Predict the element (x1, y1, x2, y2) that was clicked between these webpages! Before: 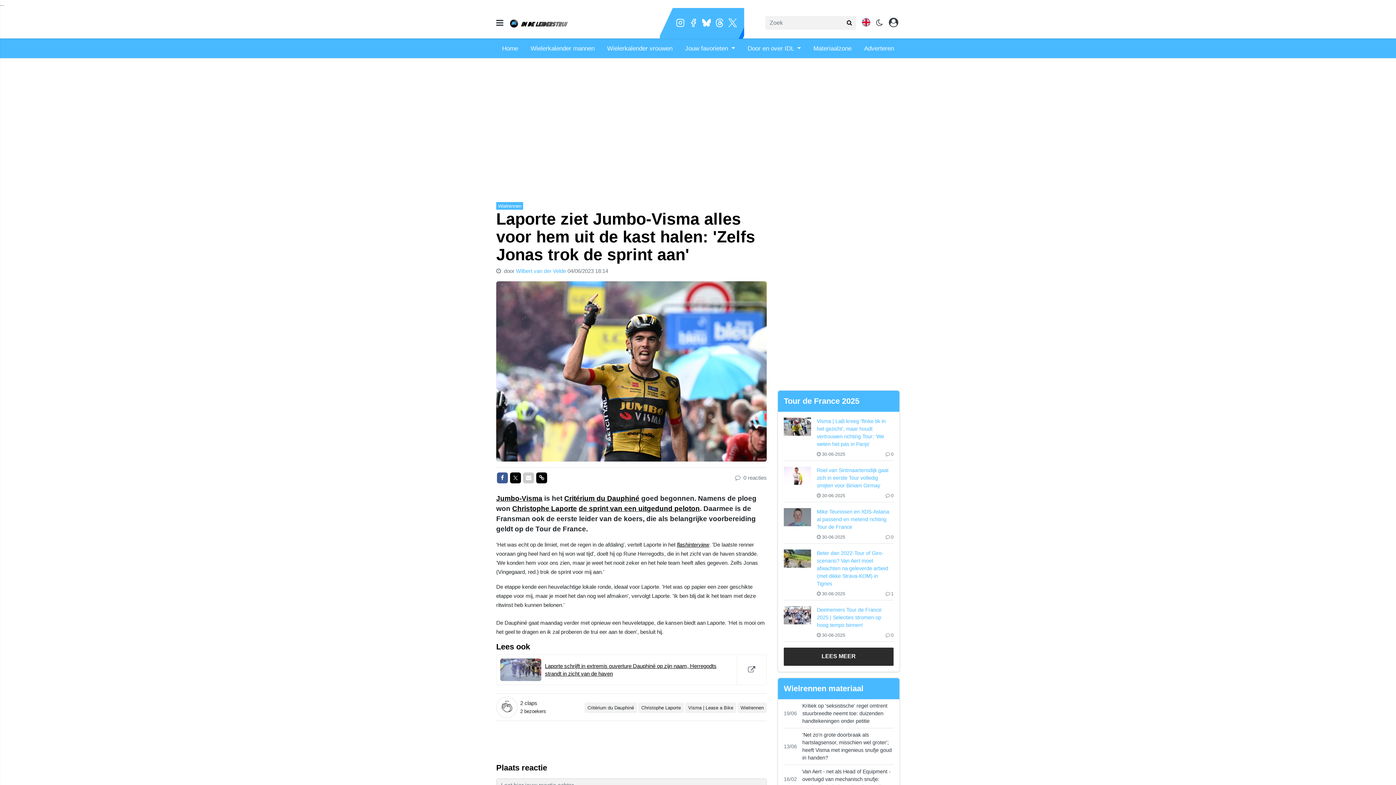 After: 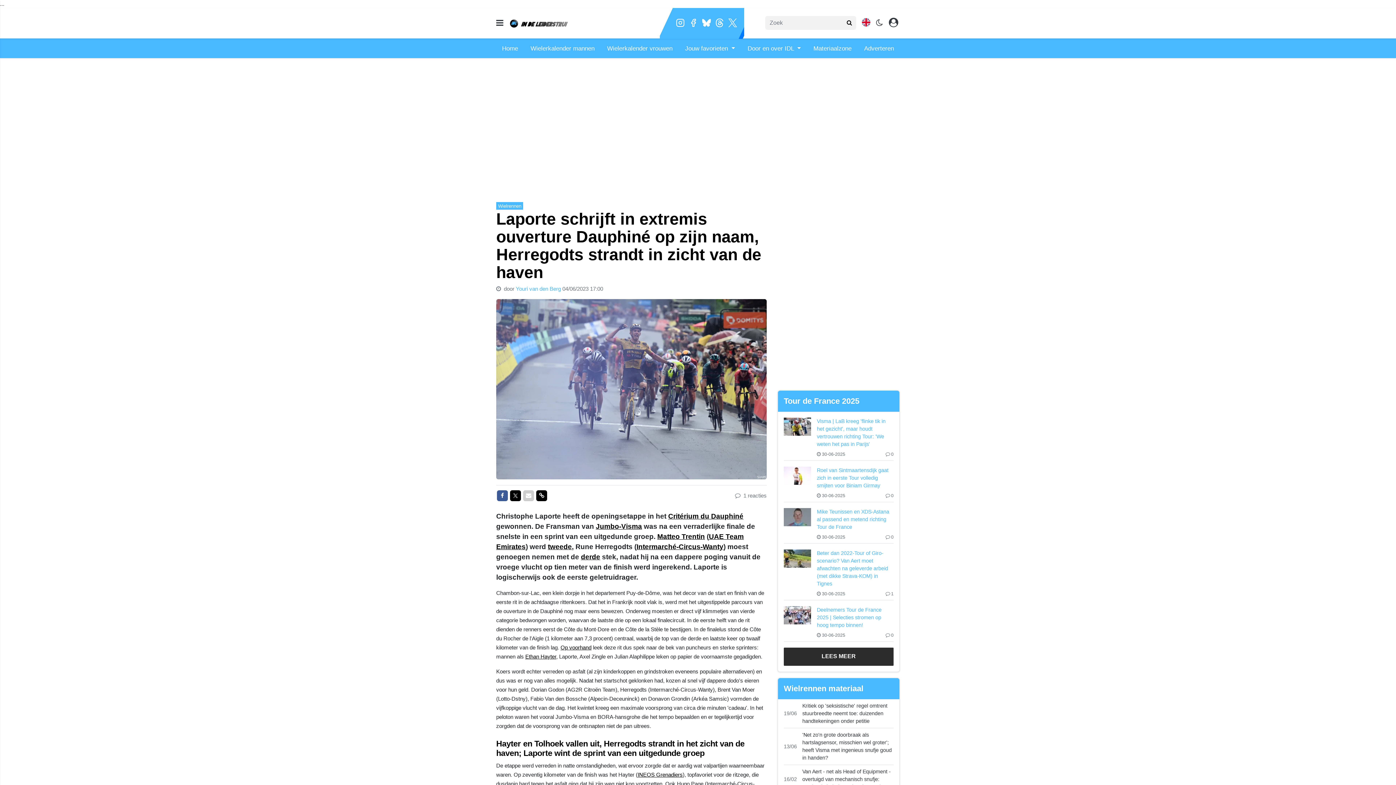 Action: label: de sprint van een uitgedund peloton bbox: (578, 505, 700, 512)